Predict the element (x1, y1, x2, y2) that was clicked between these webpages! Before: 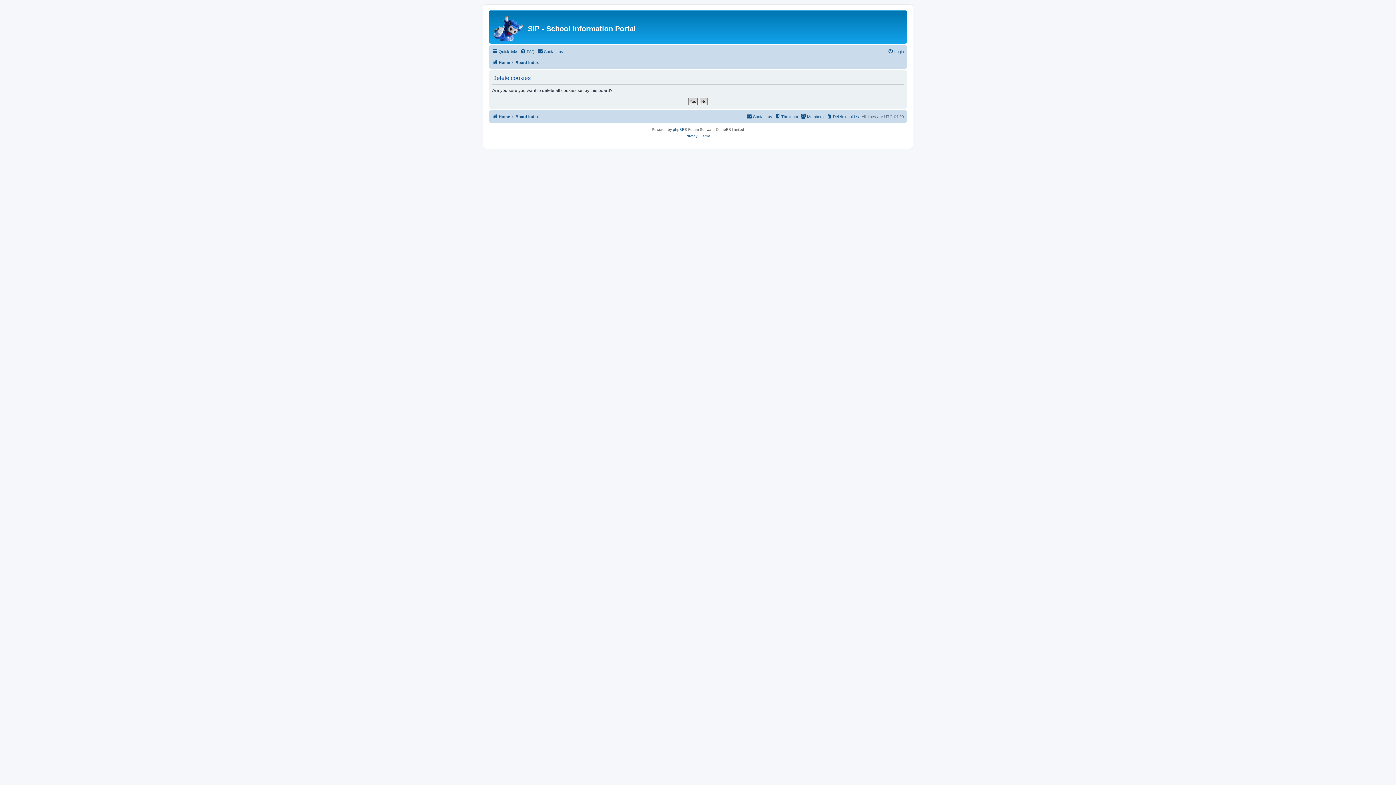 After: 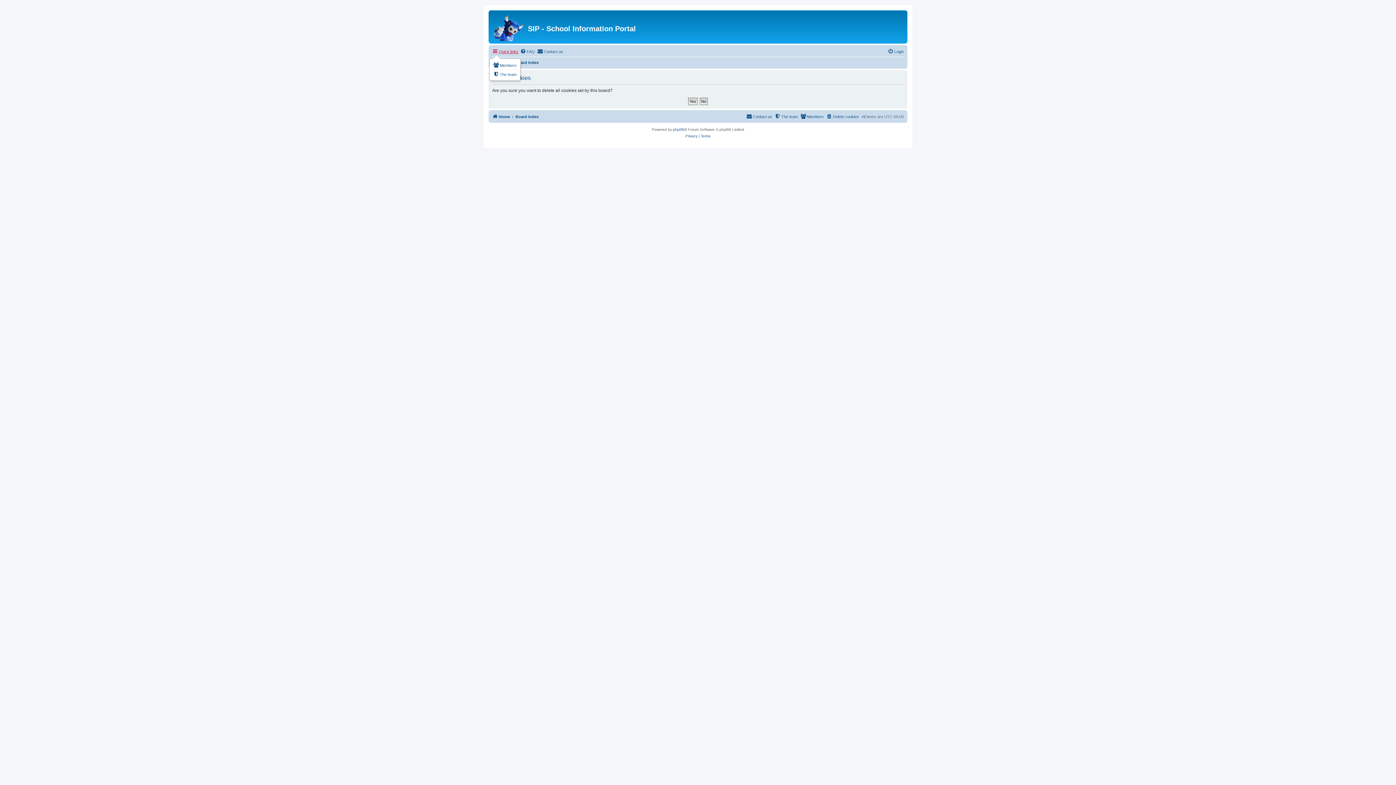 Action: bbox: (492, 47, 518, 56) label: Quick links